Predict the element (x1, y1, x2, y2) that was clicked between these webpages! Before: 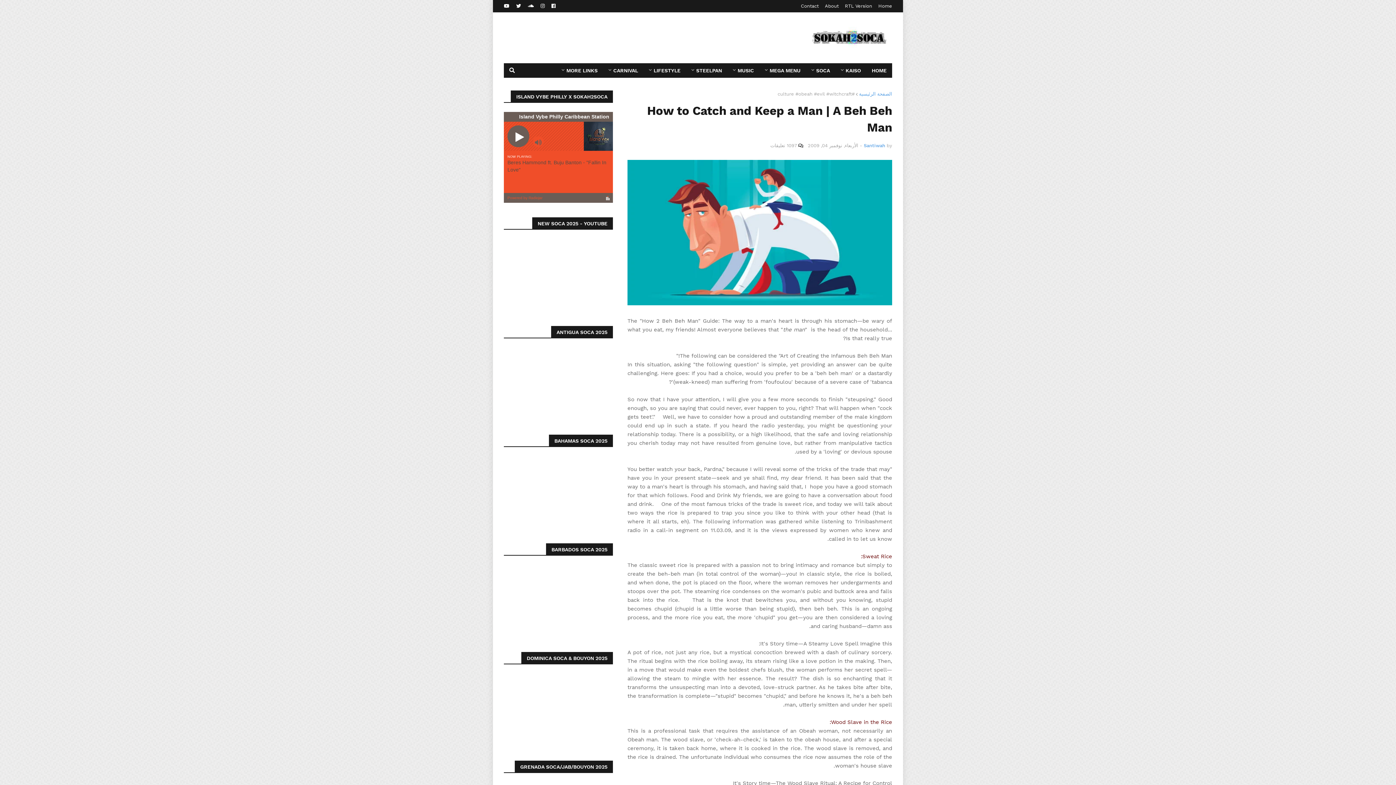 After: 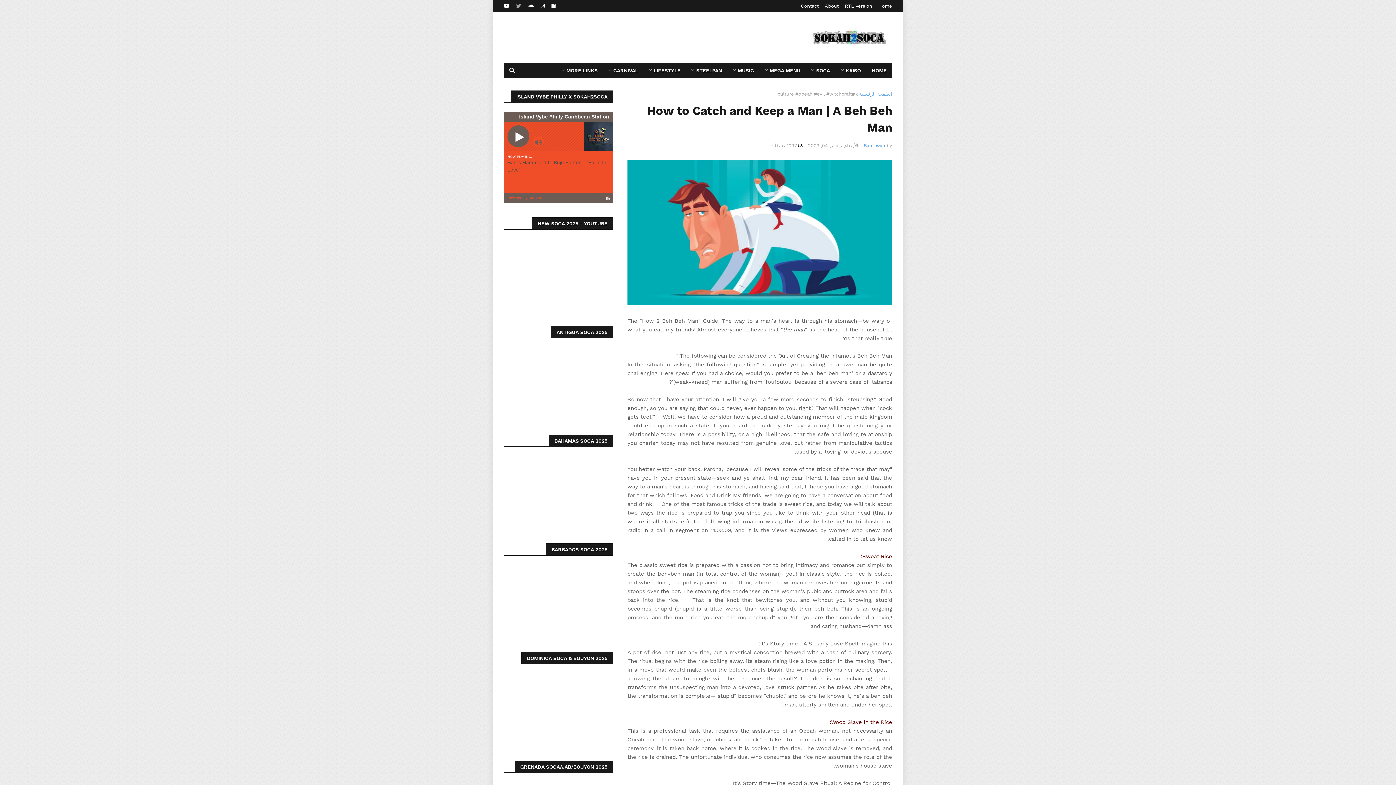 Action: bbox: (513, 0, 523, 12)